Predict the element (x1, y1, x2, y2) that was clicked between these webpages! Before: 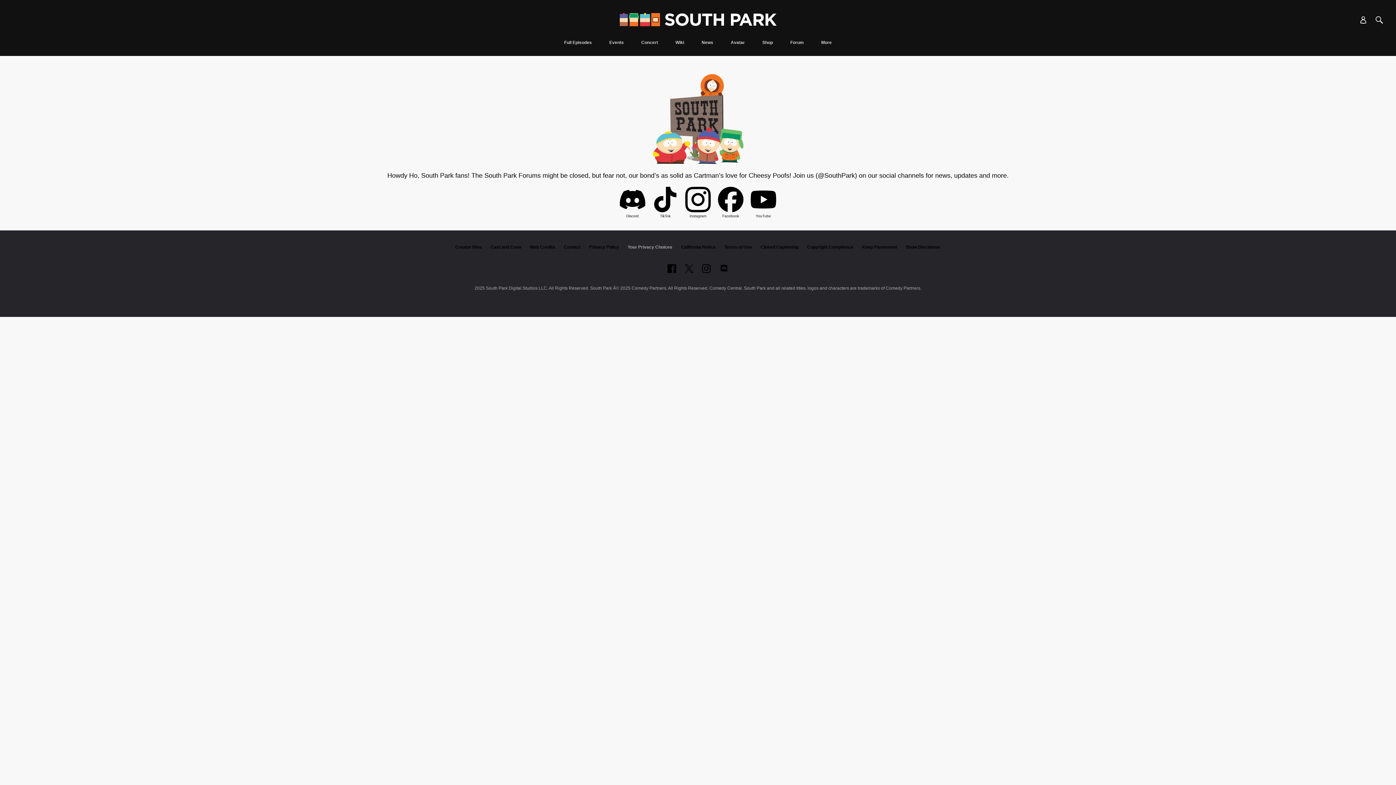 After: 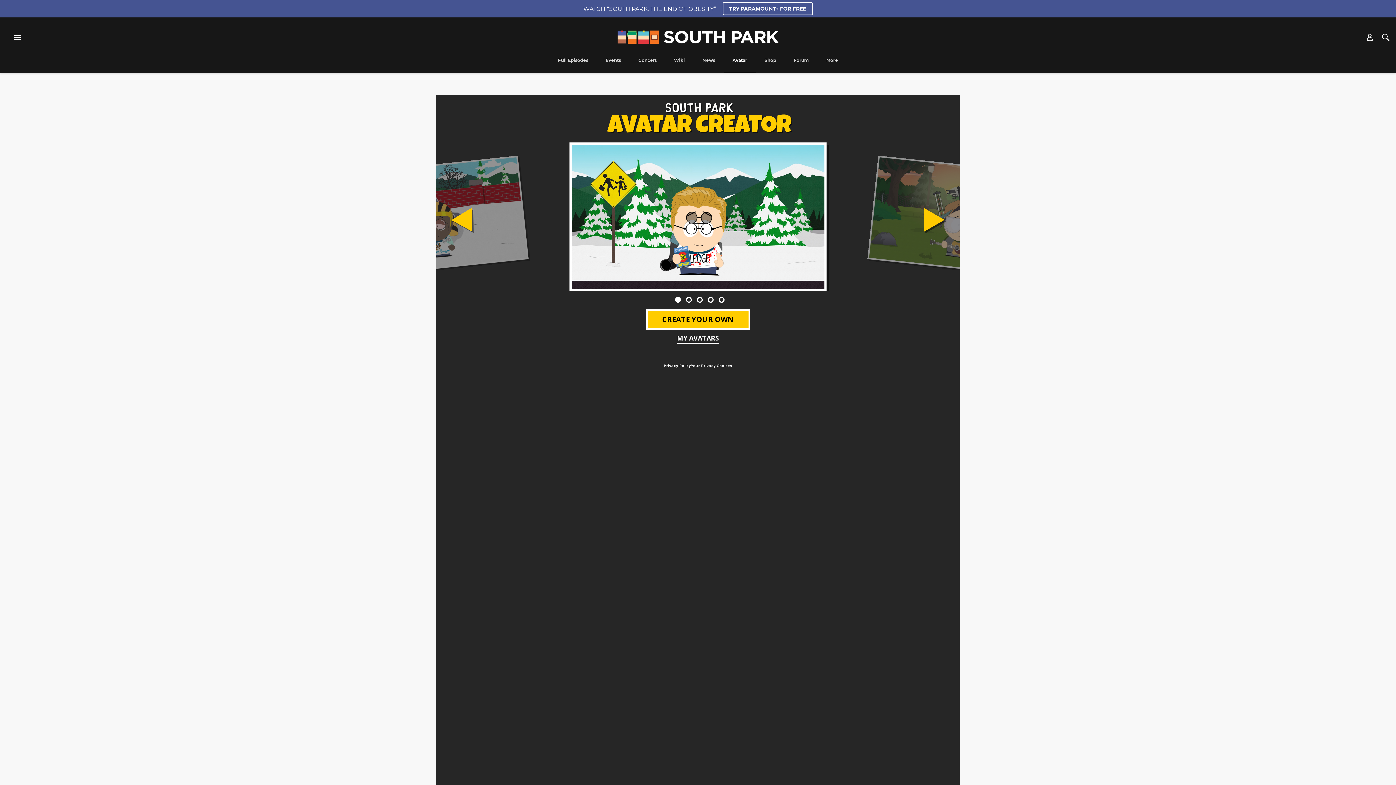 Action: bbox: (726, 40, 749, 56) label: Avatar